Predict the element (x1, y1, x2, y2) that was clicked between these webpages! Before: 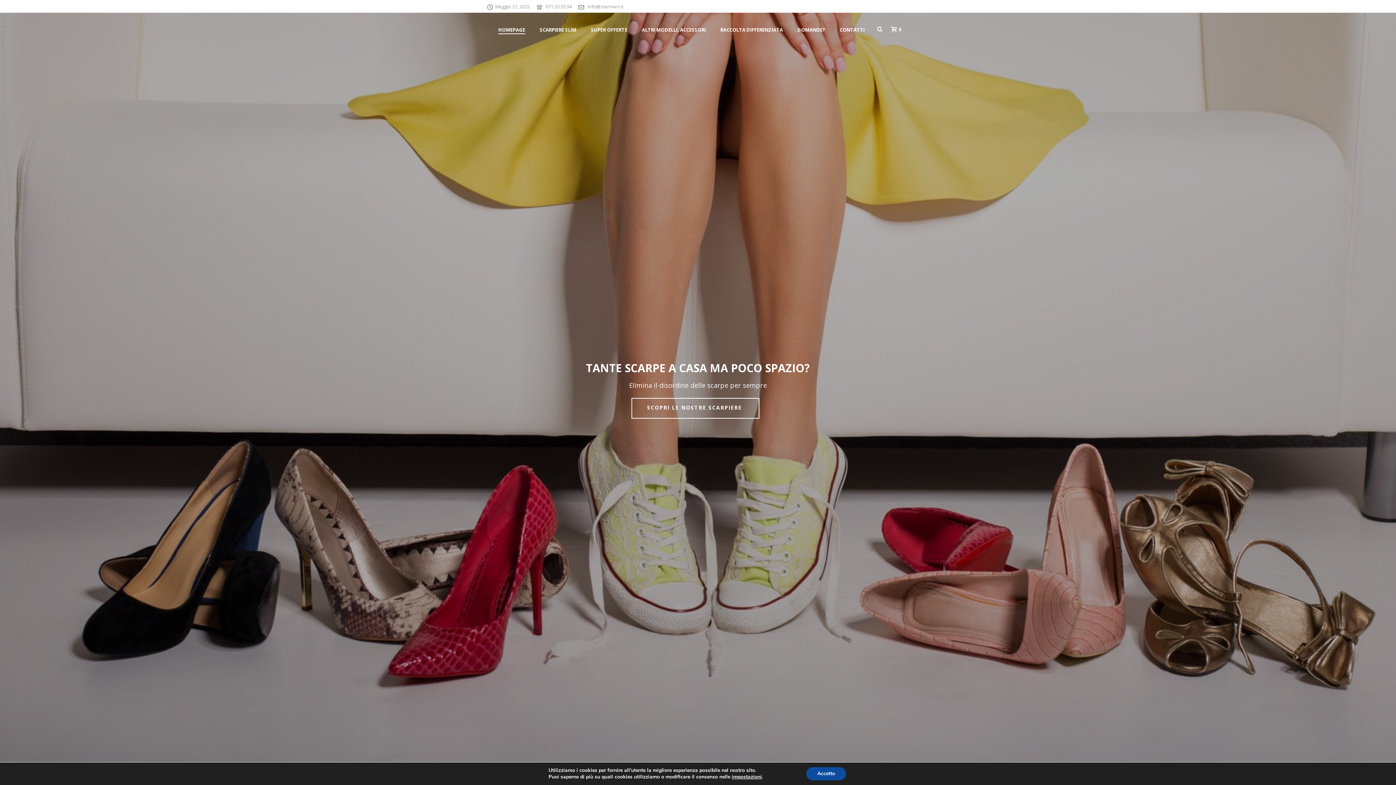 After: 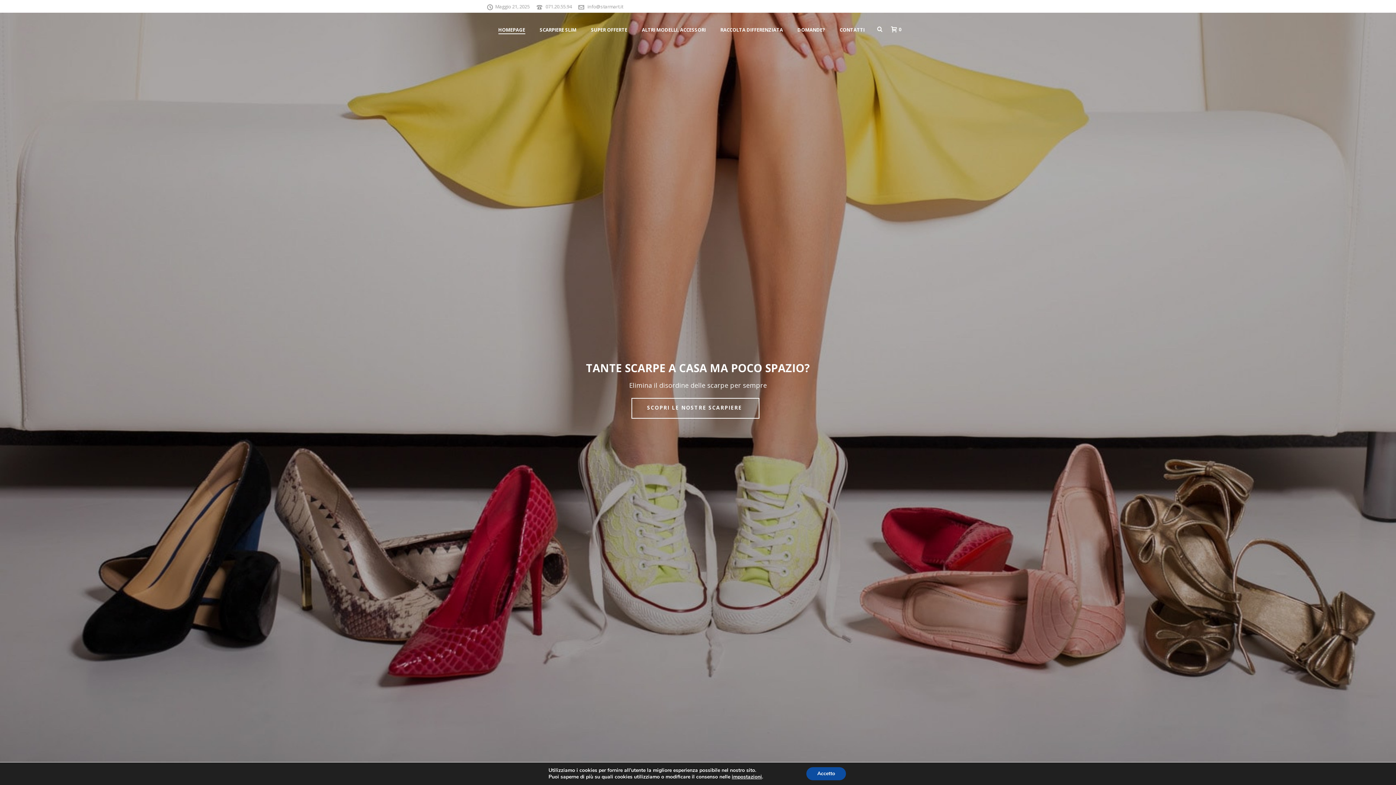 Action: label: info@starmart.it bbox: (587, 3, 623, 9)